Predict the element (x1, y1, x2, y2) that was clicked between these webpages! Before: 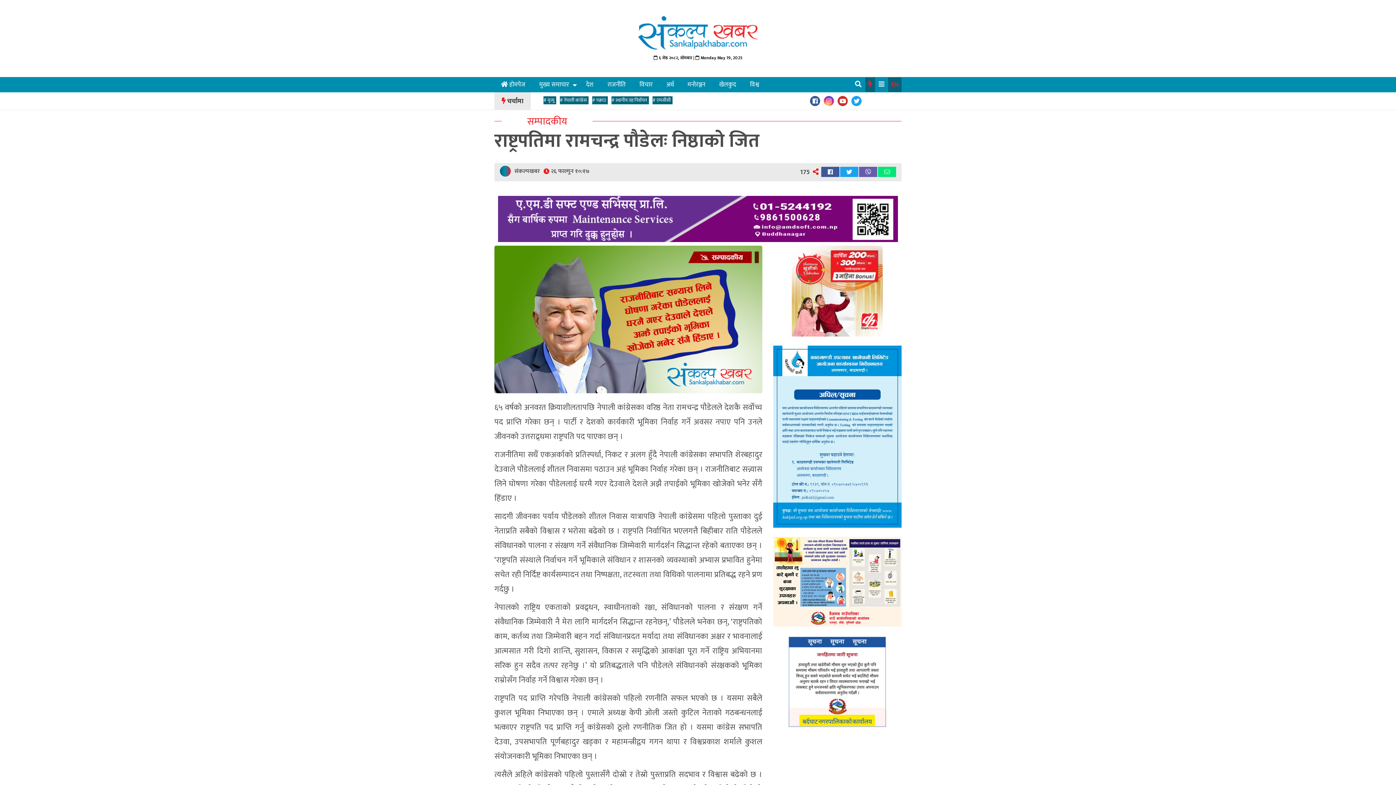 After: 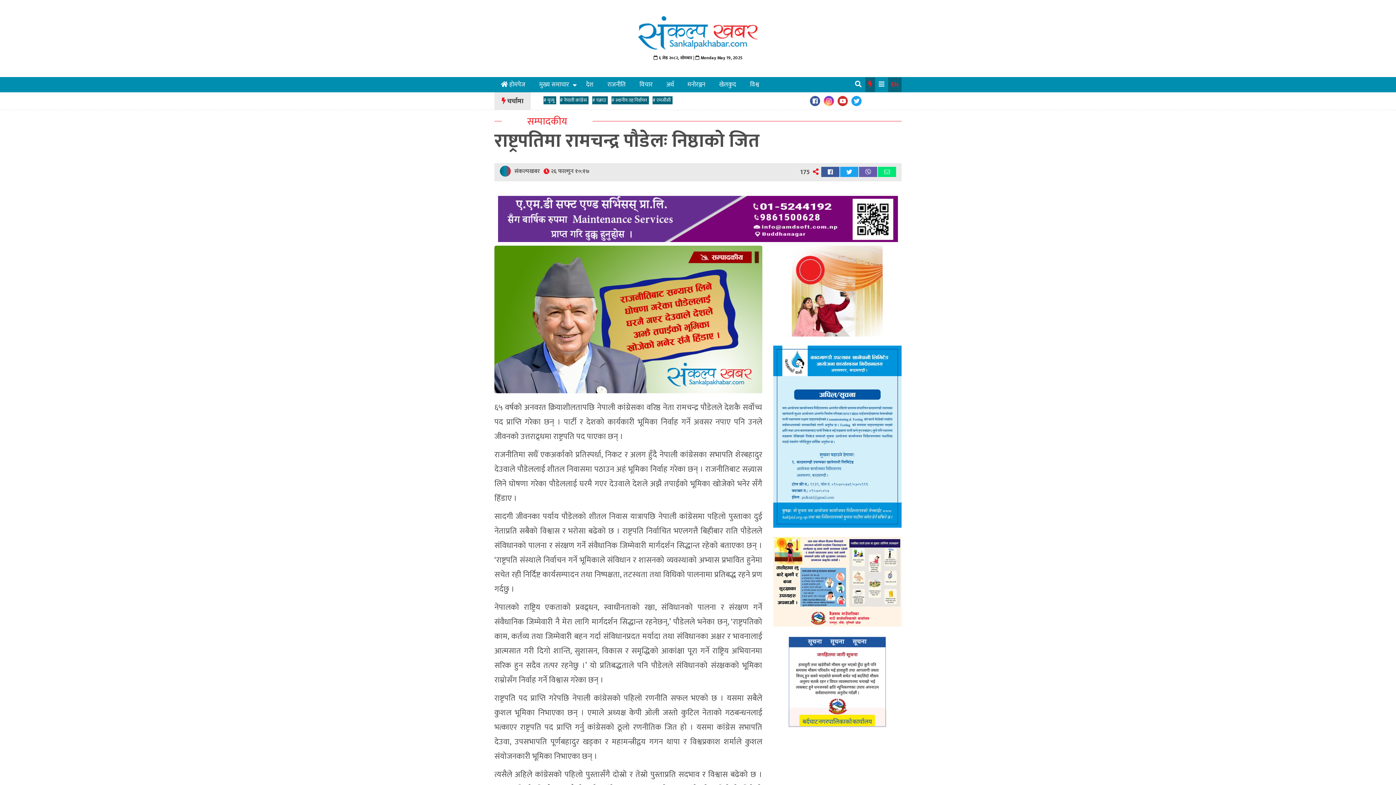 Action: bbox: (840, 167, 858, 177)